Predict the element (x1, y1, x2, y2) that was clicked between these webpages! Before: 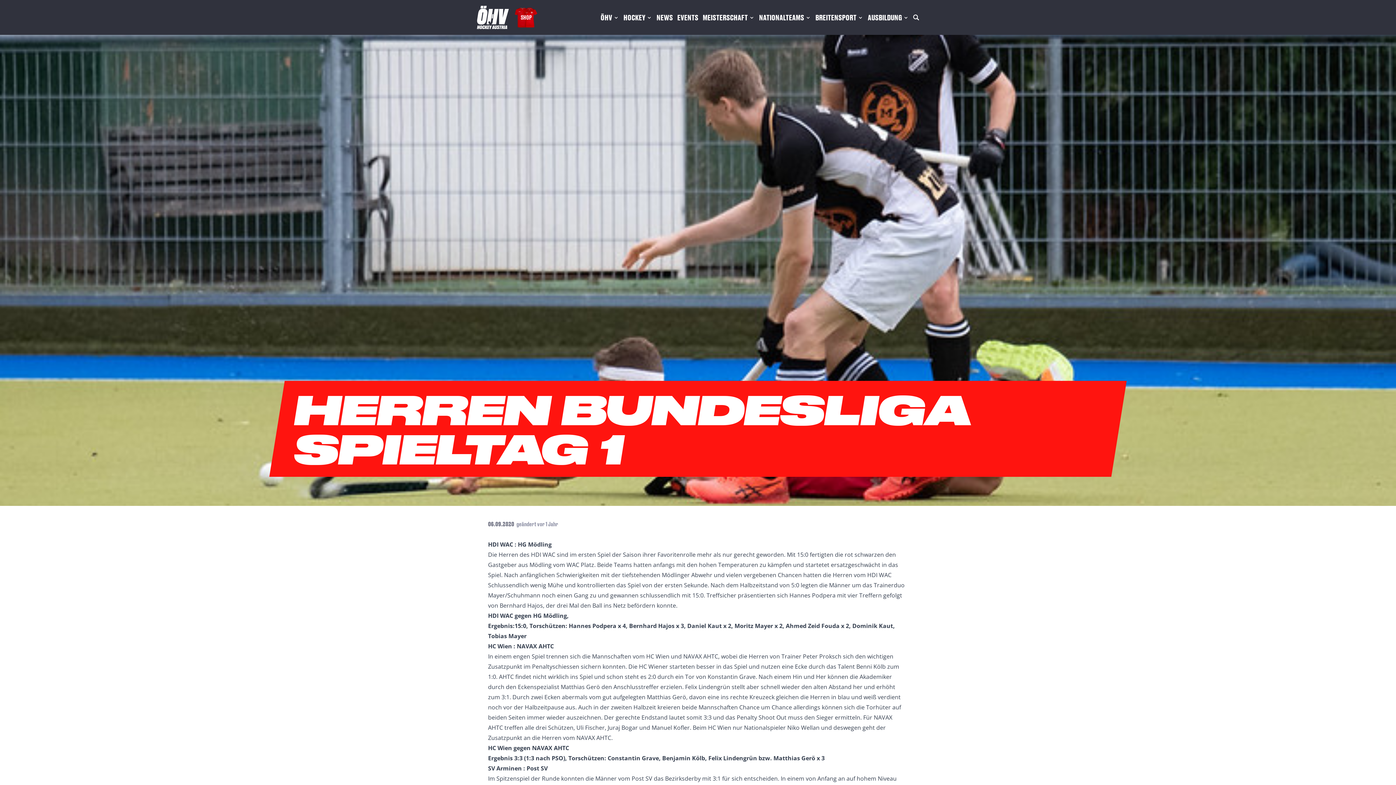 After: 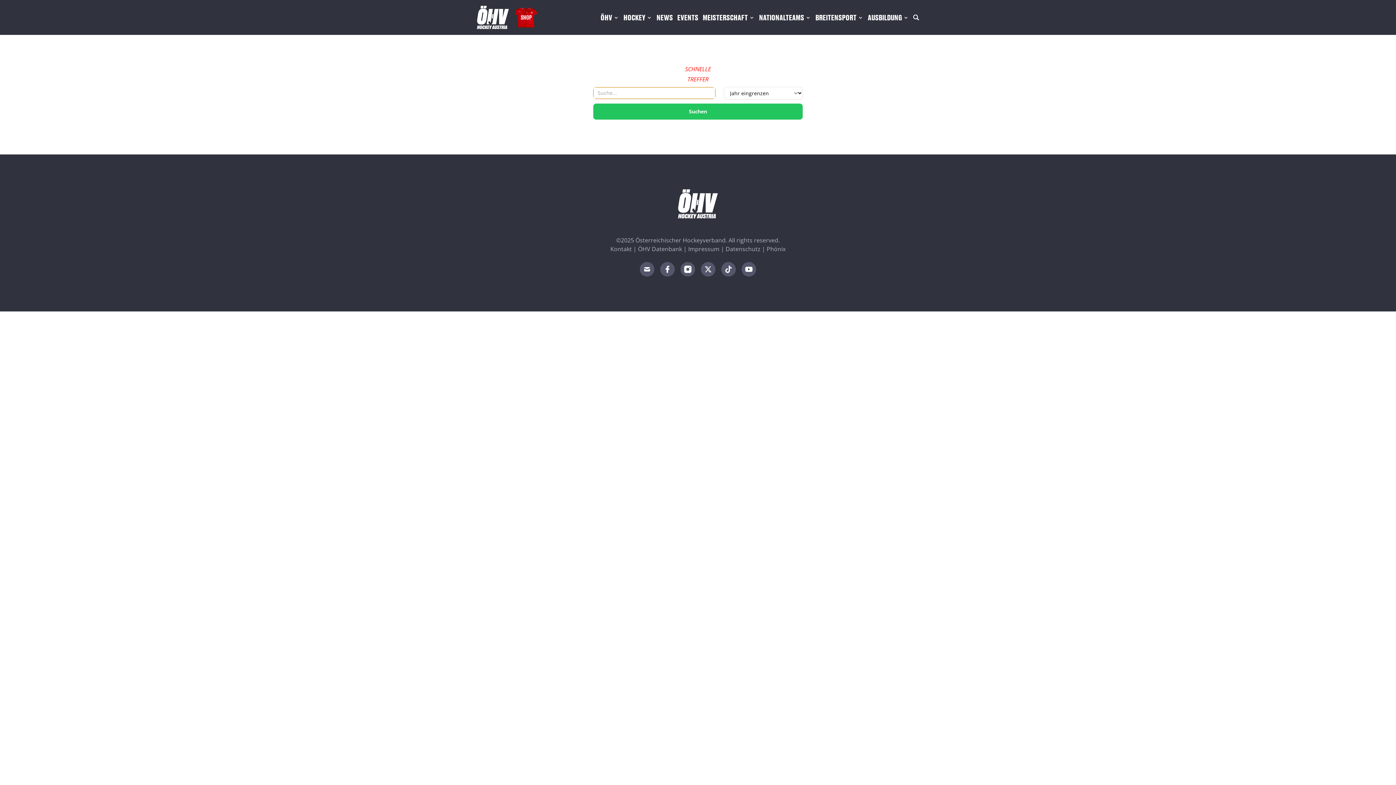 Action: bbox: (913, 14, 919, 20)